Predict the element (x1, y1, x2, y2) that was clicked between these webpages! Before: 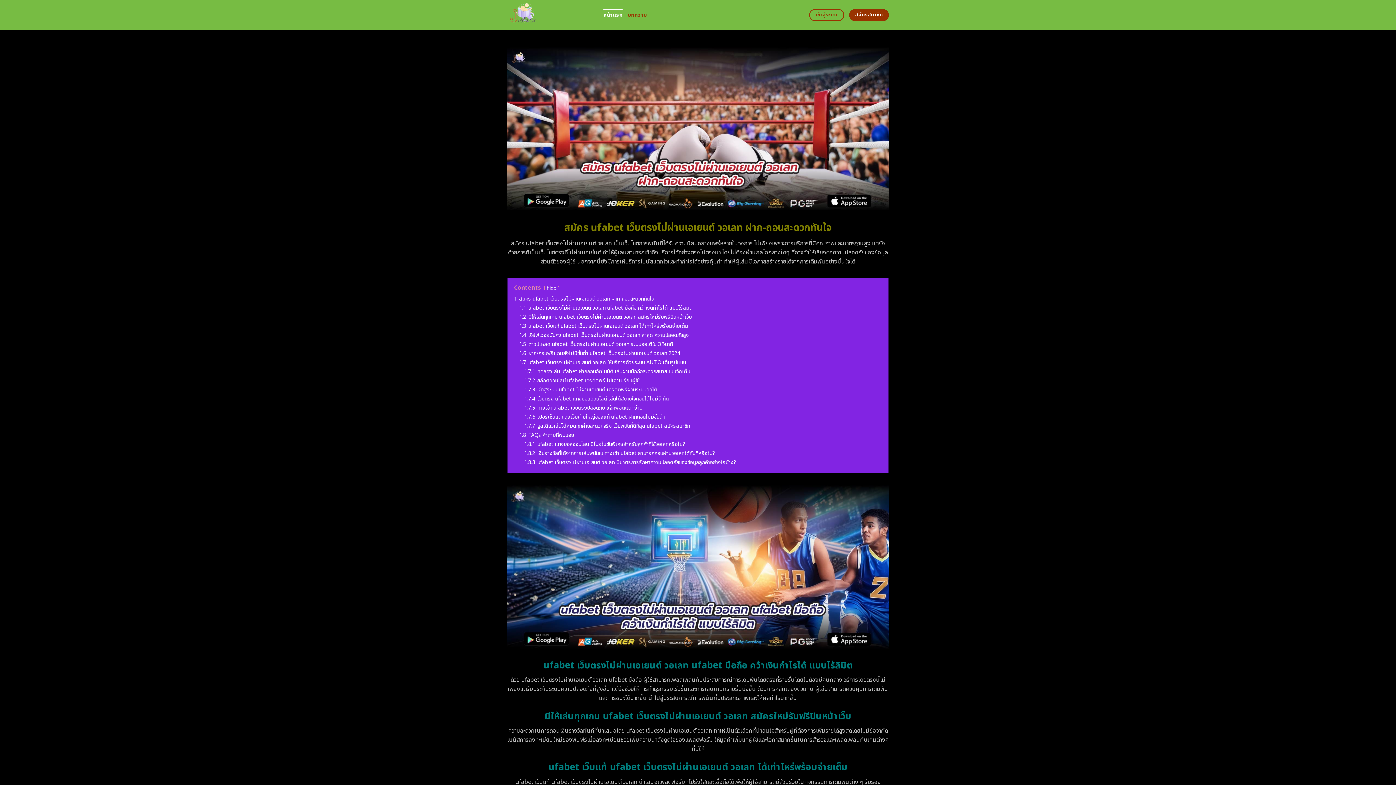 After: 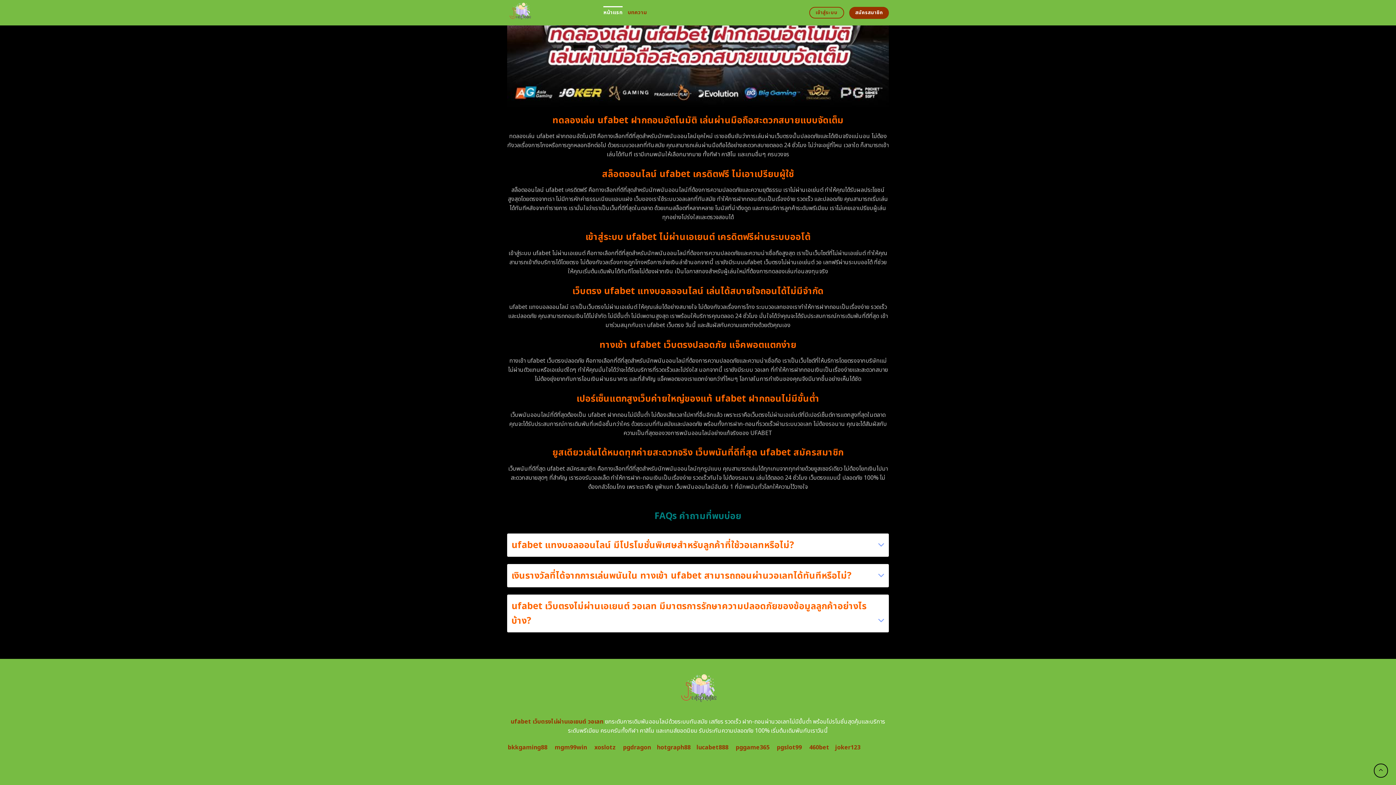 Action: label: 1.7.6 เปอร์เซ็นแตกสูงเว็บค่ายใหญ่ของแท้ ufabet ฝากถอนไม่มีขั้นต่ำ bbox: (524, 413, 665, 420)